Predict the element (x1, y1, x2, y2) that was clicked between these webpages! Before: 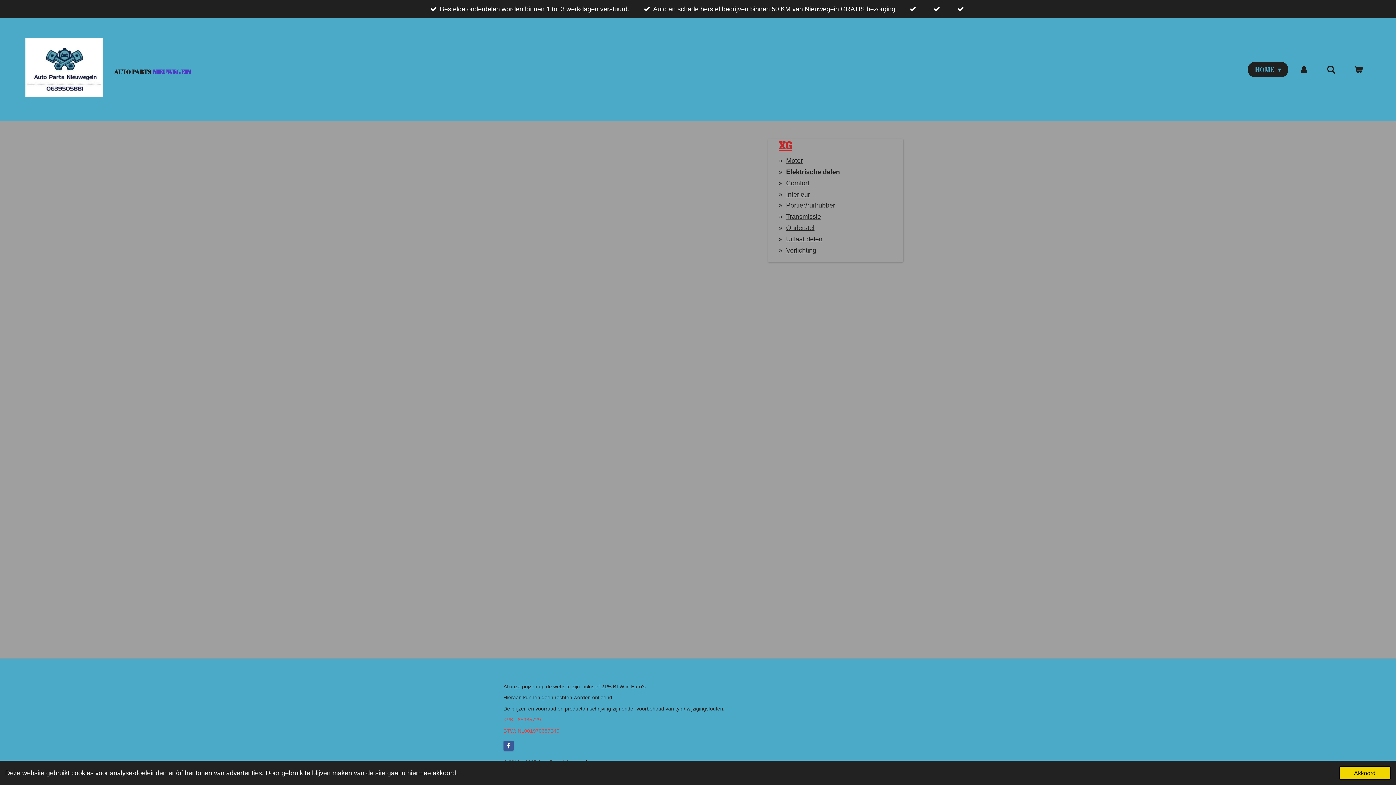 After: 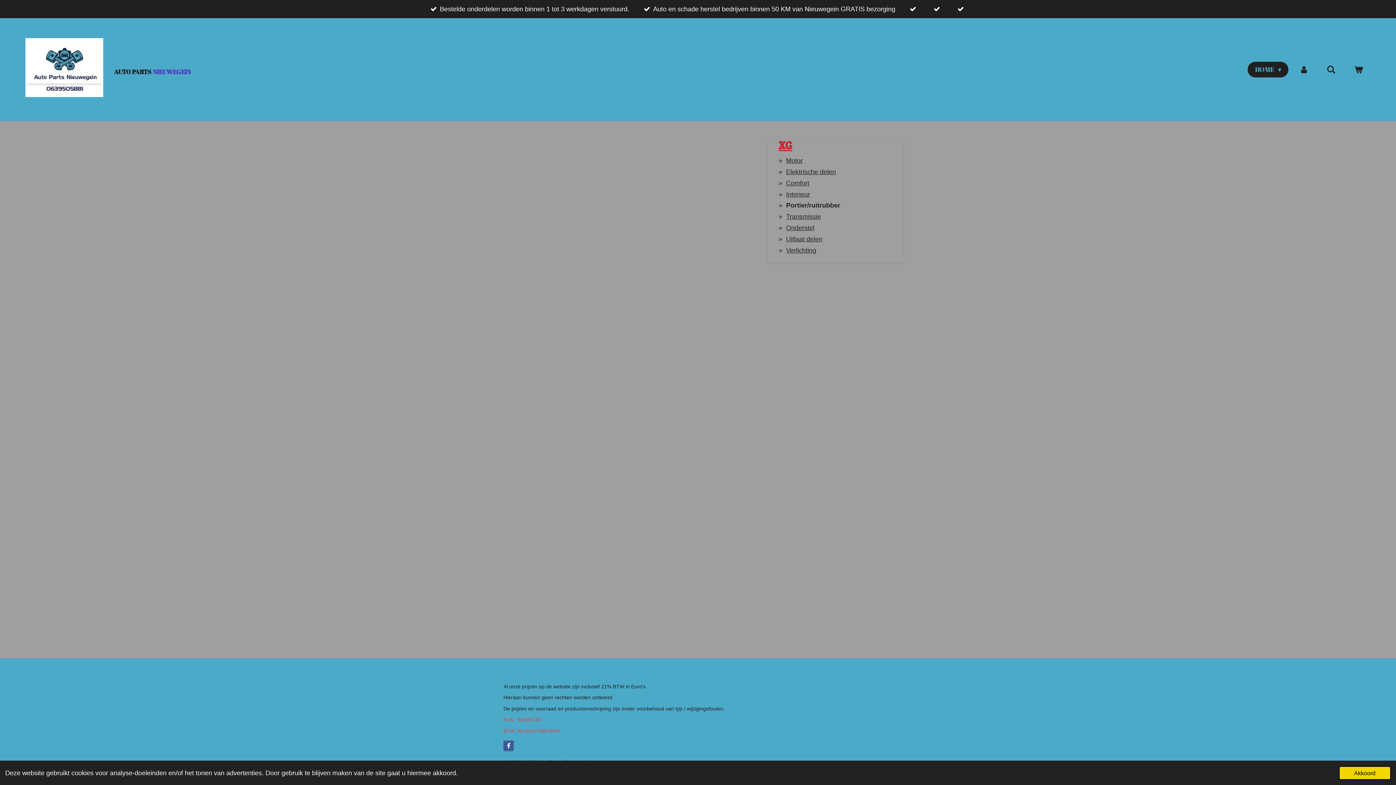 Action: label: Portier/ruitrubber bbox: (786, 201, 835, 209)